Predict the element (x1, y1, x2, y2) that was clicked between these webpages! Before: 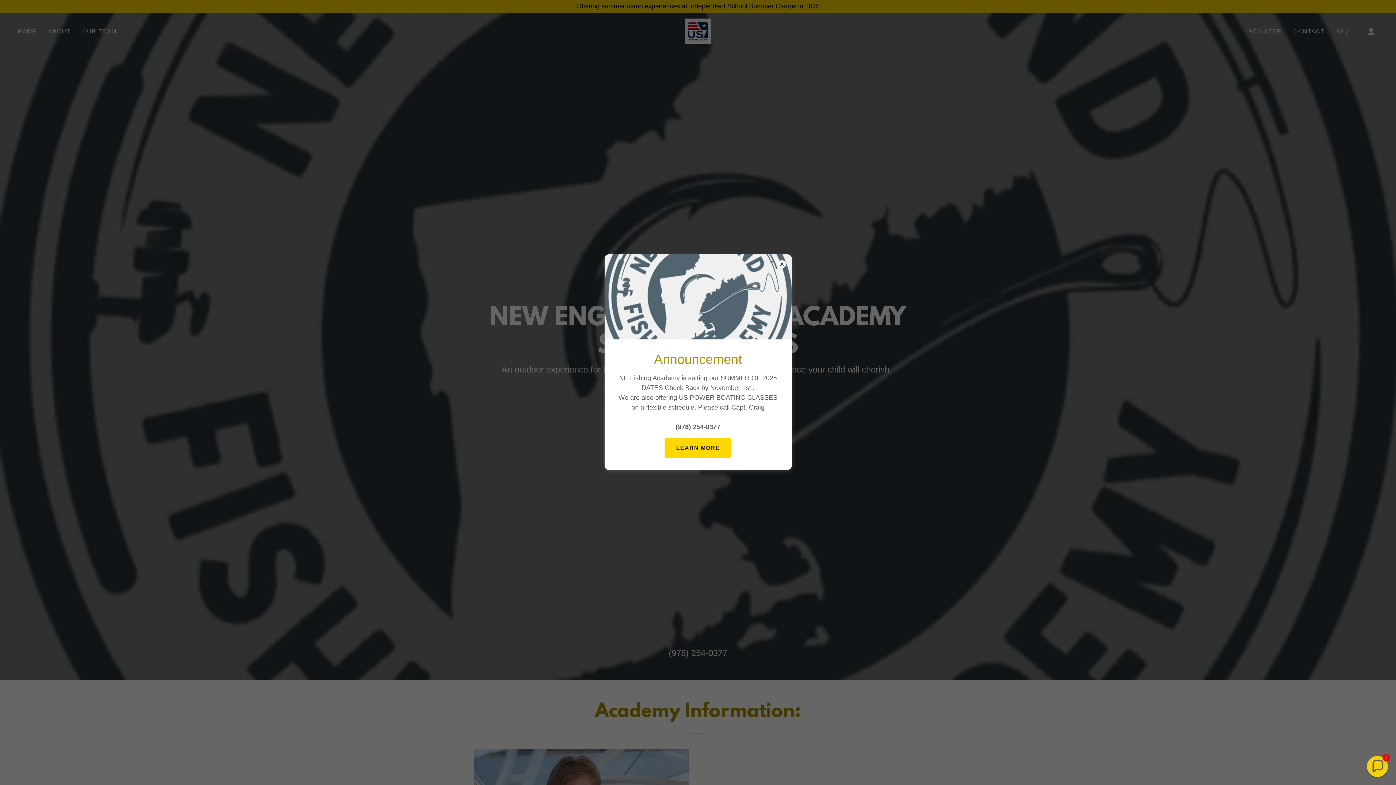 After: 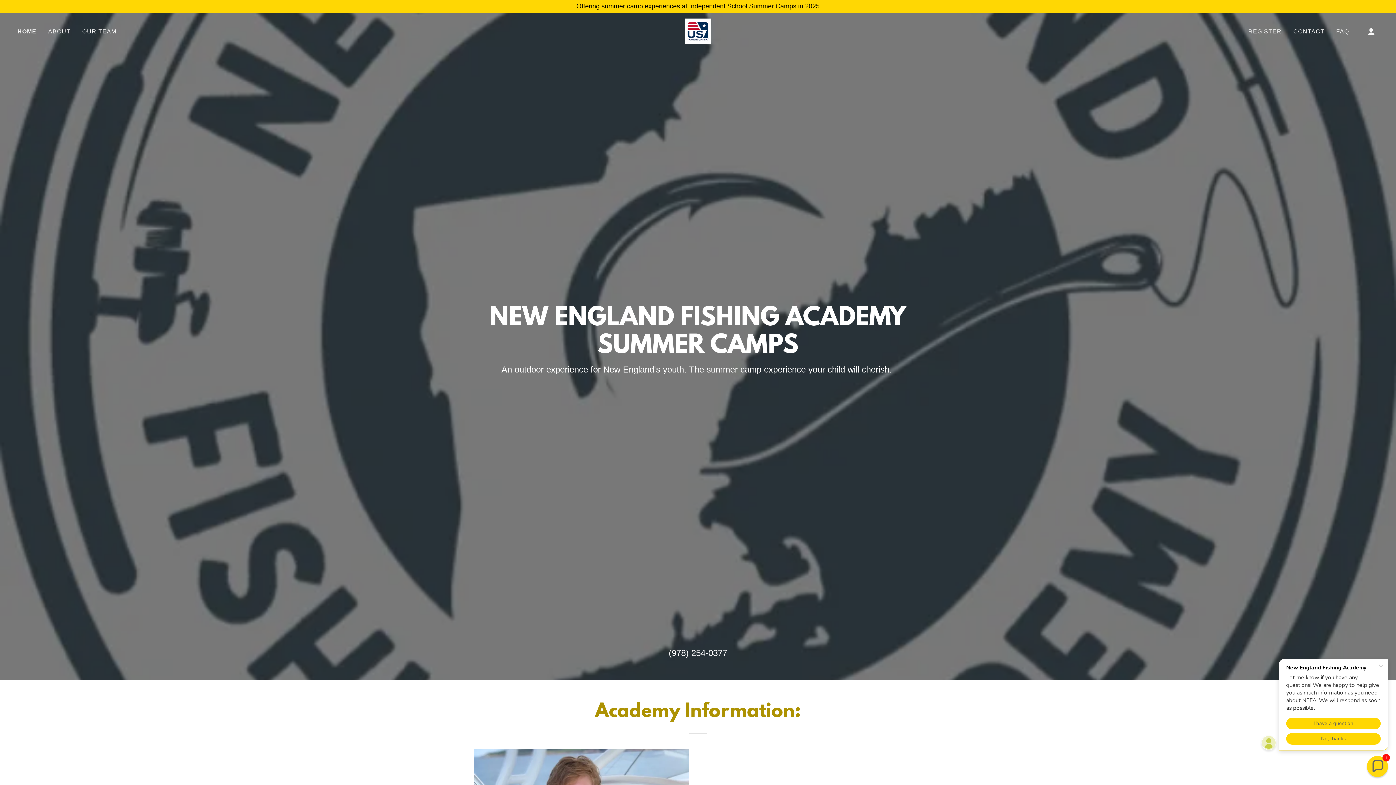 Action: label: LEARN MORE bbox: (664, 438, 731, 458)